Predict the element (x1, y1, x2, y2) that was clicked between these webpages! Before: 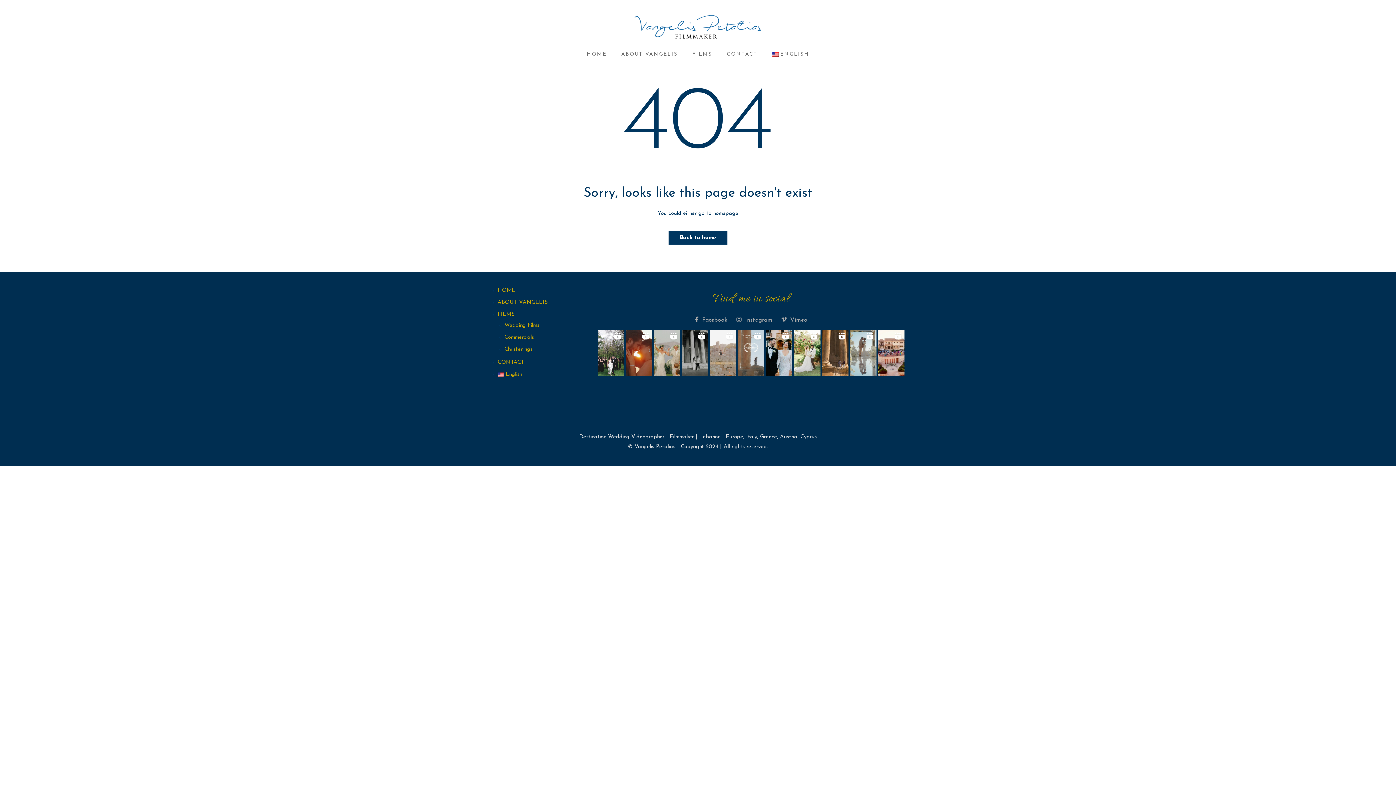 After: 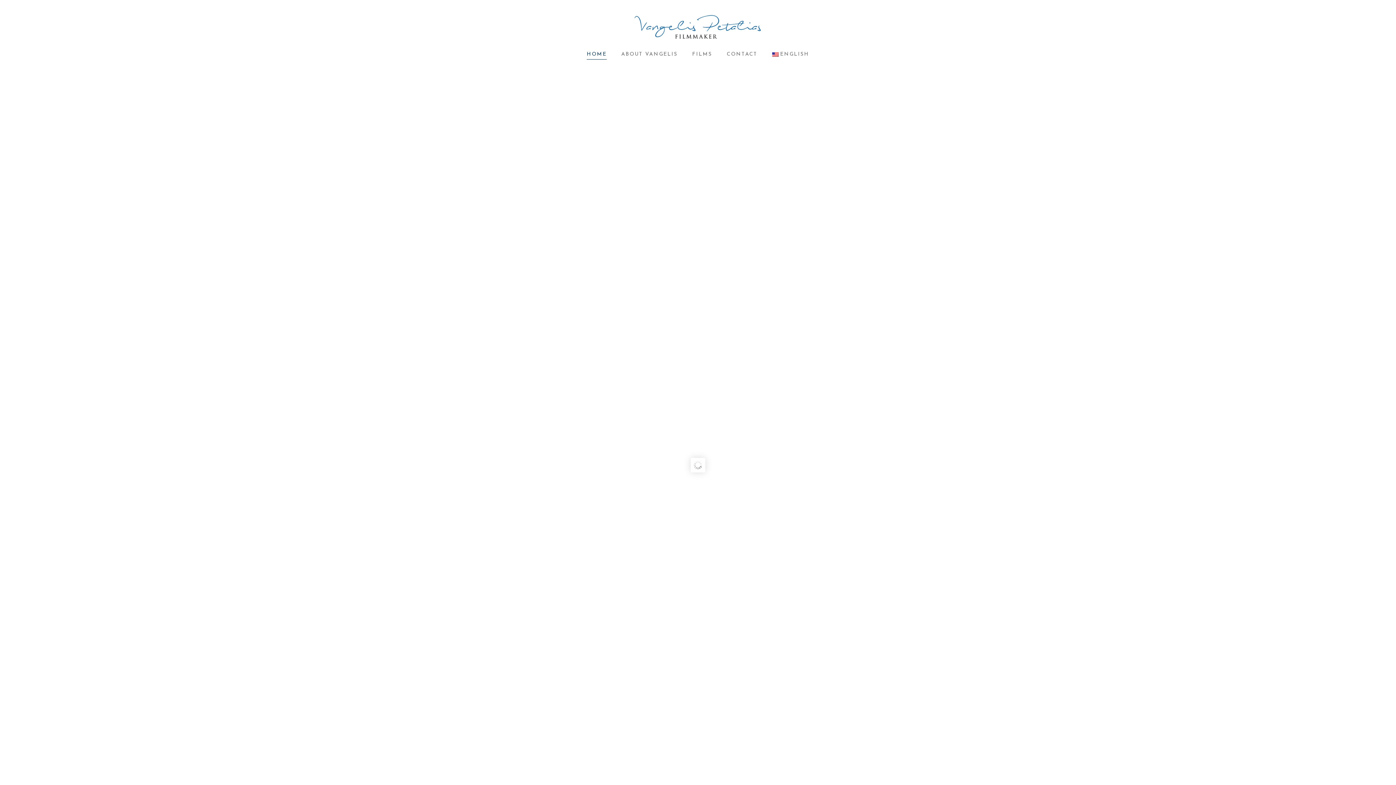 Action: label: HOME bbox: (497, 288, 515, 293)